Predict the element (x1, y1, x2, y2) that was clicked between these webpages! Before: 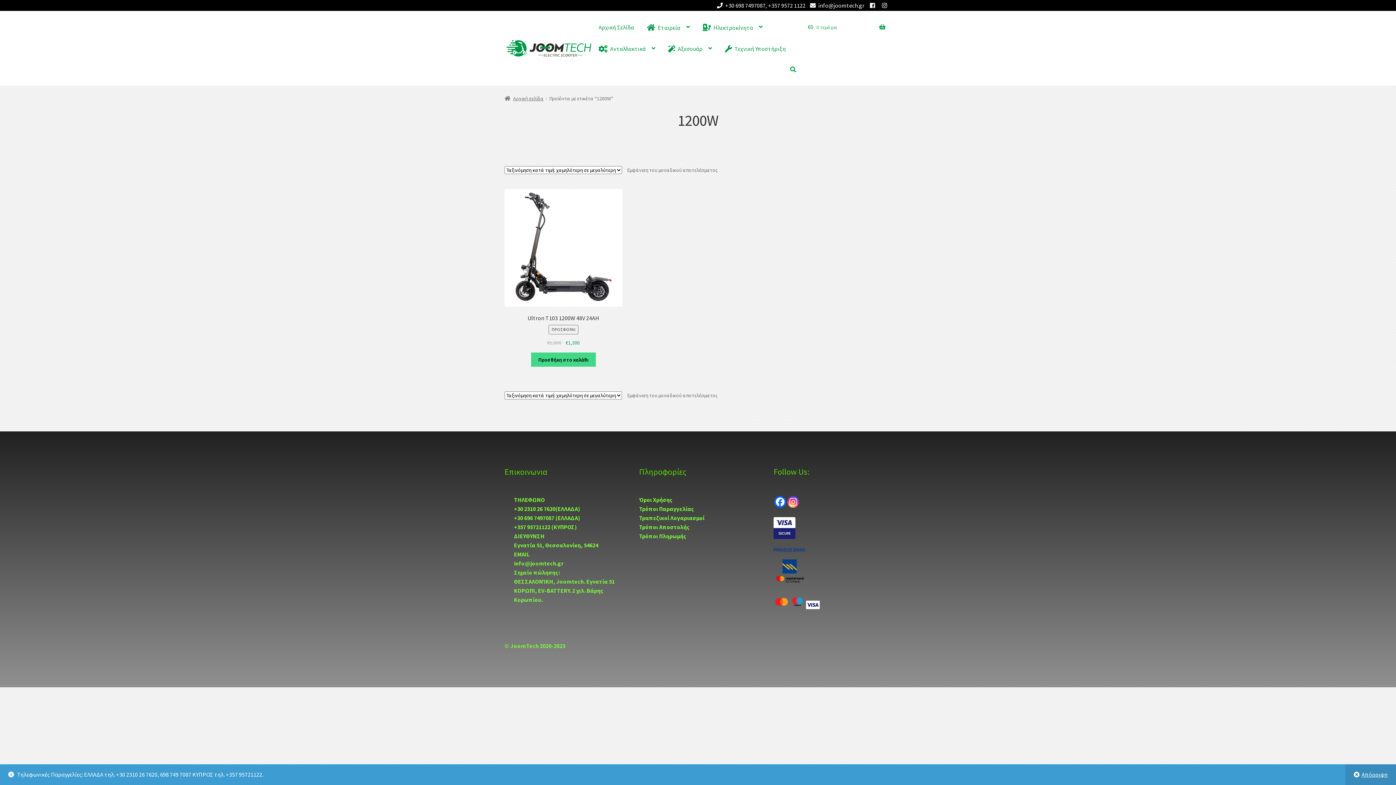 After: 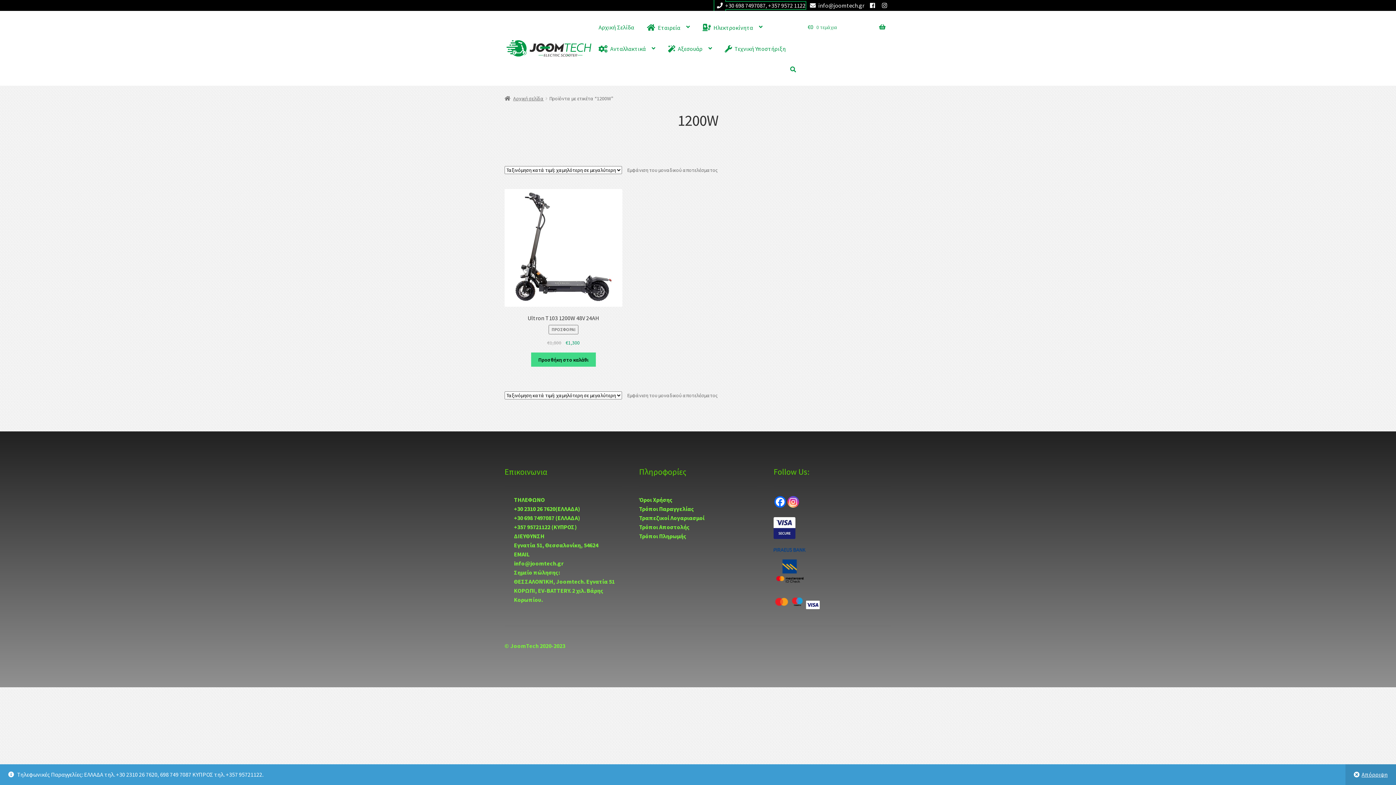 Action: bbox: (714, 1, 805, 9) label: +30 698 7497087, +357 9572 1122